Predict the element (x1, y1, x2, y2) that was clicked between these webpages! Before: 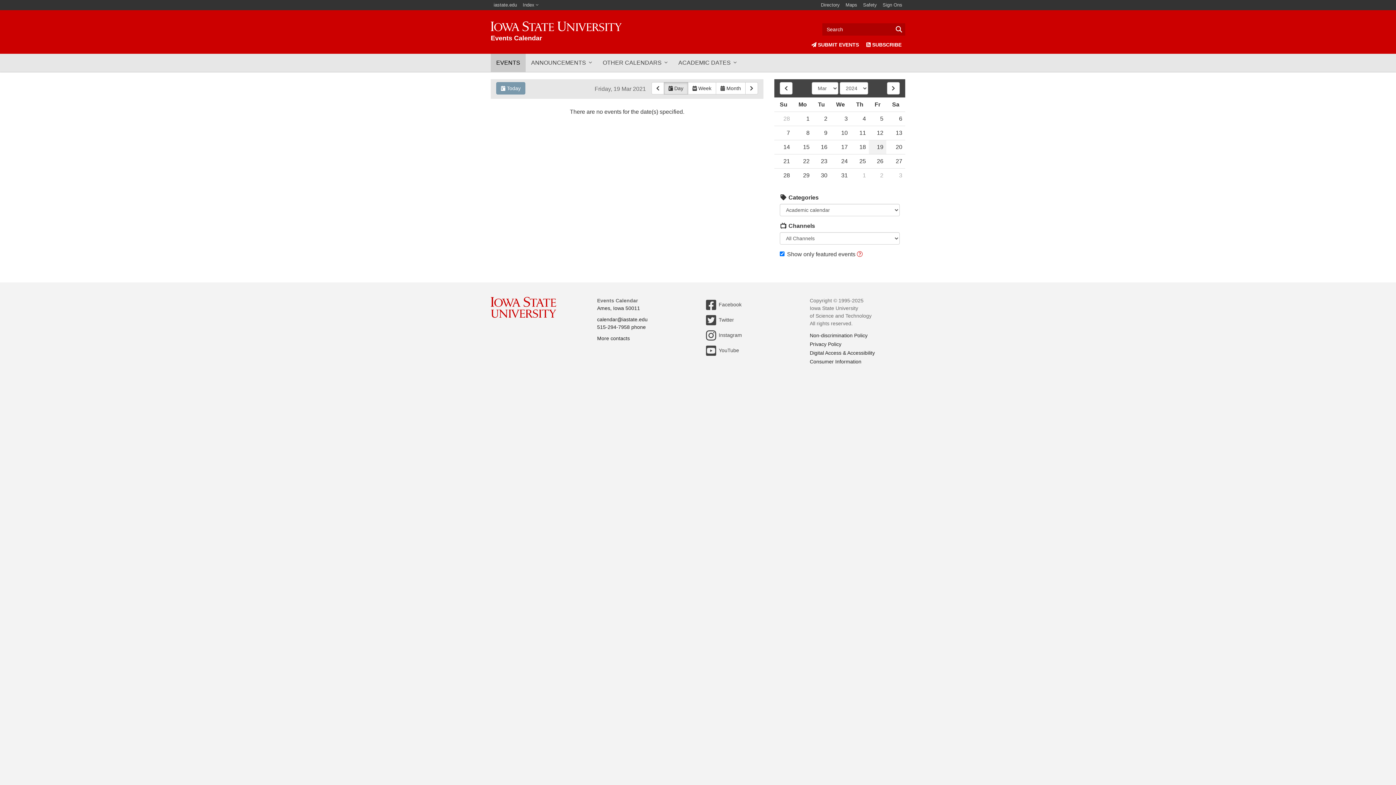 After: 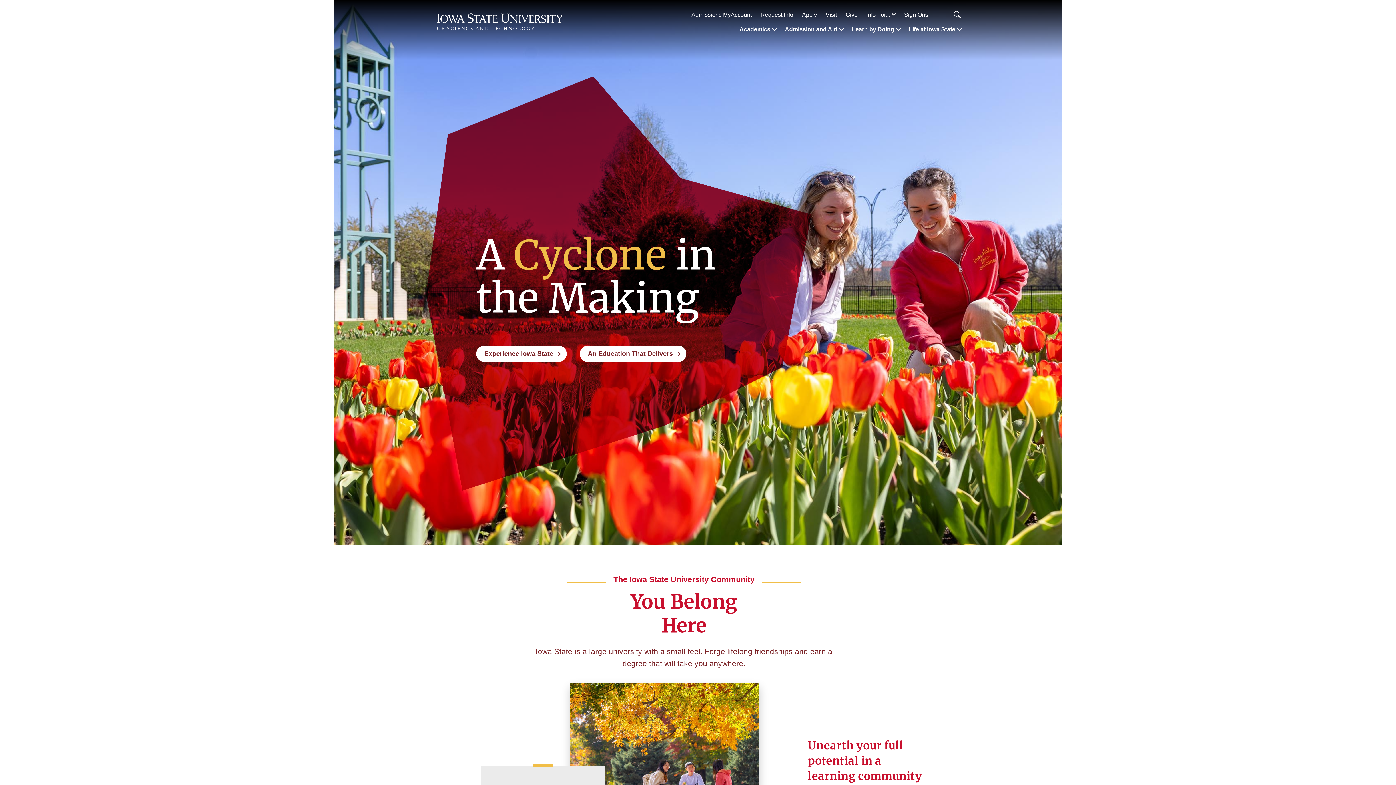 Action: label: iastate.edu bbox: (490, 0, 520, 10)